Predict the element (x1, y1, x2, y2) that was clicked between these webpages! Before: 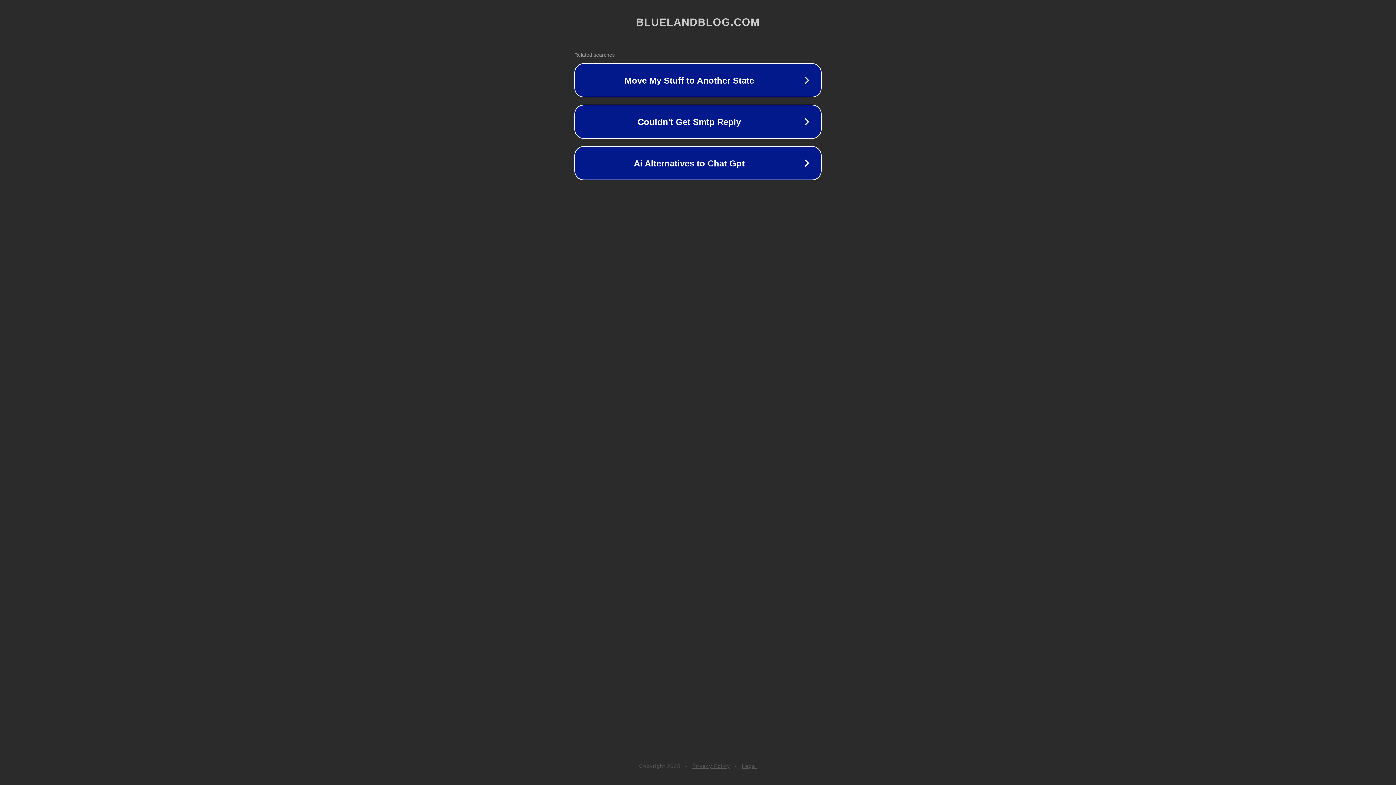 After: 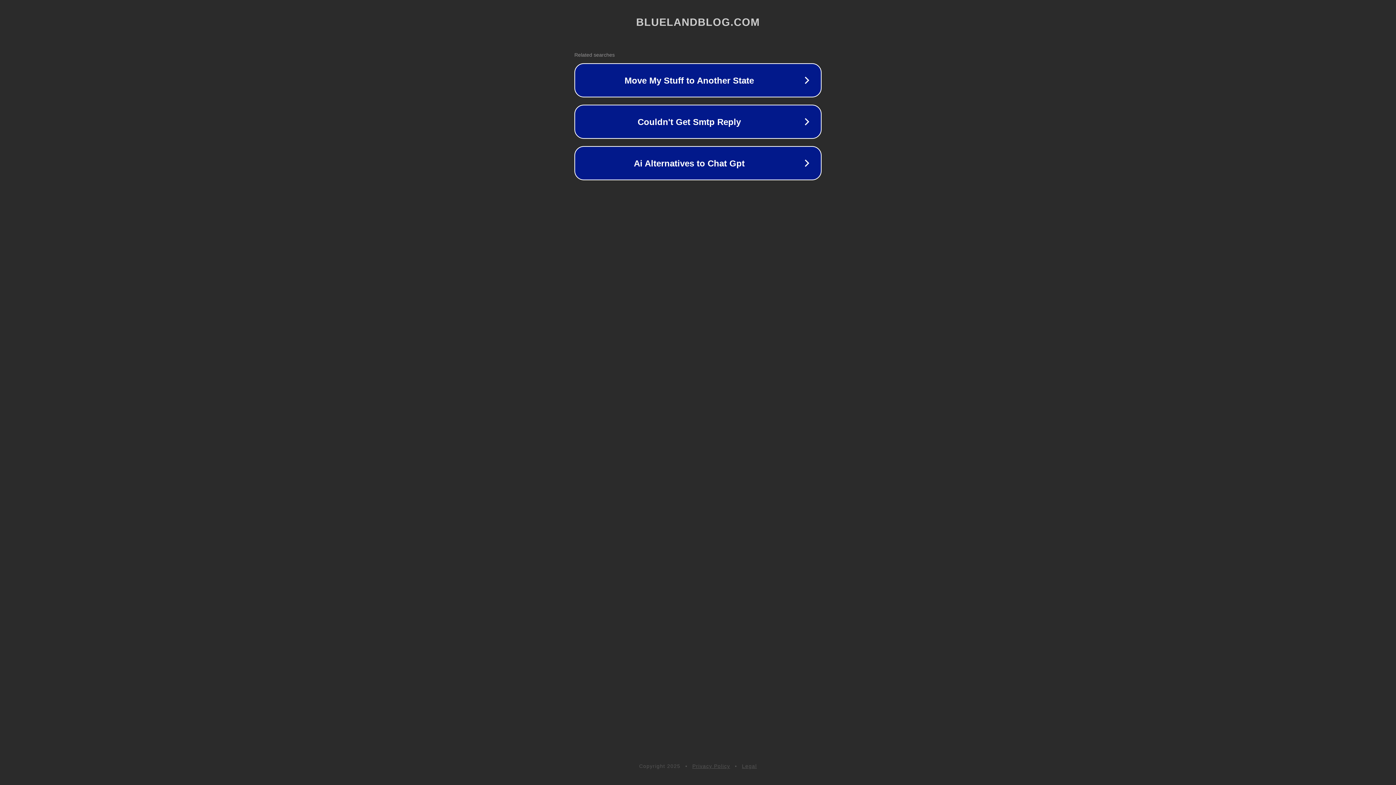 Action: bbox: (742, 763, 757, 769) label: Legal